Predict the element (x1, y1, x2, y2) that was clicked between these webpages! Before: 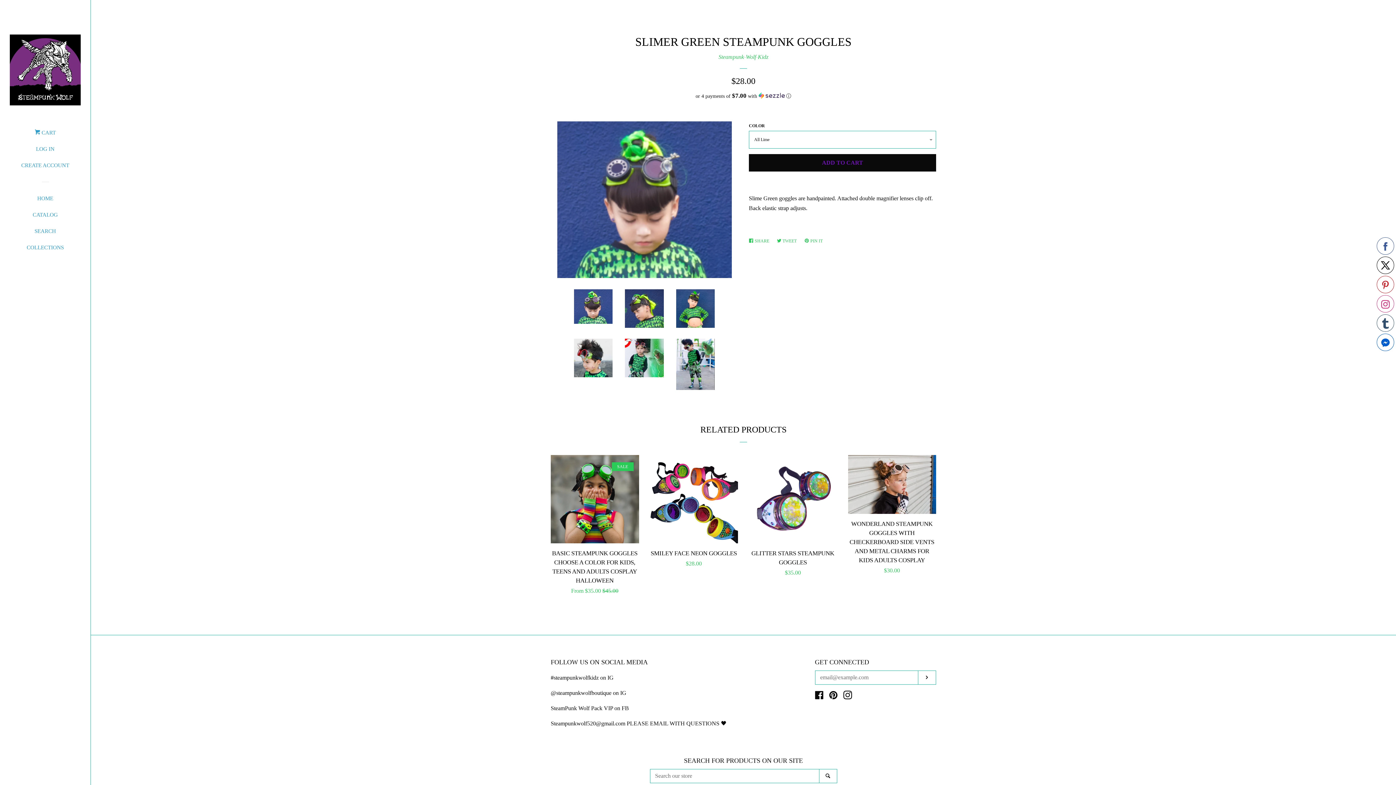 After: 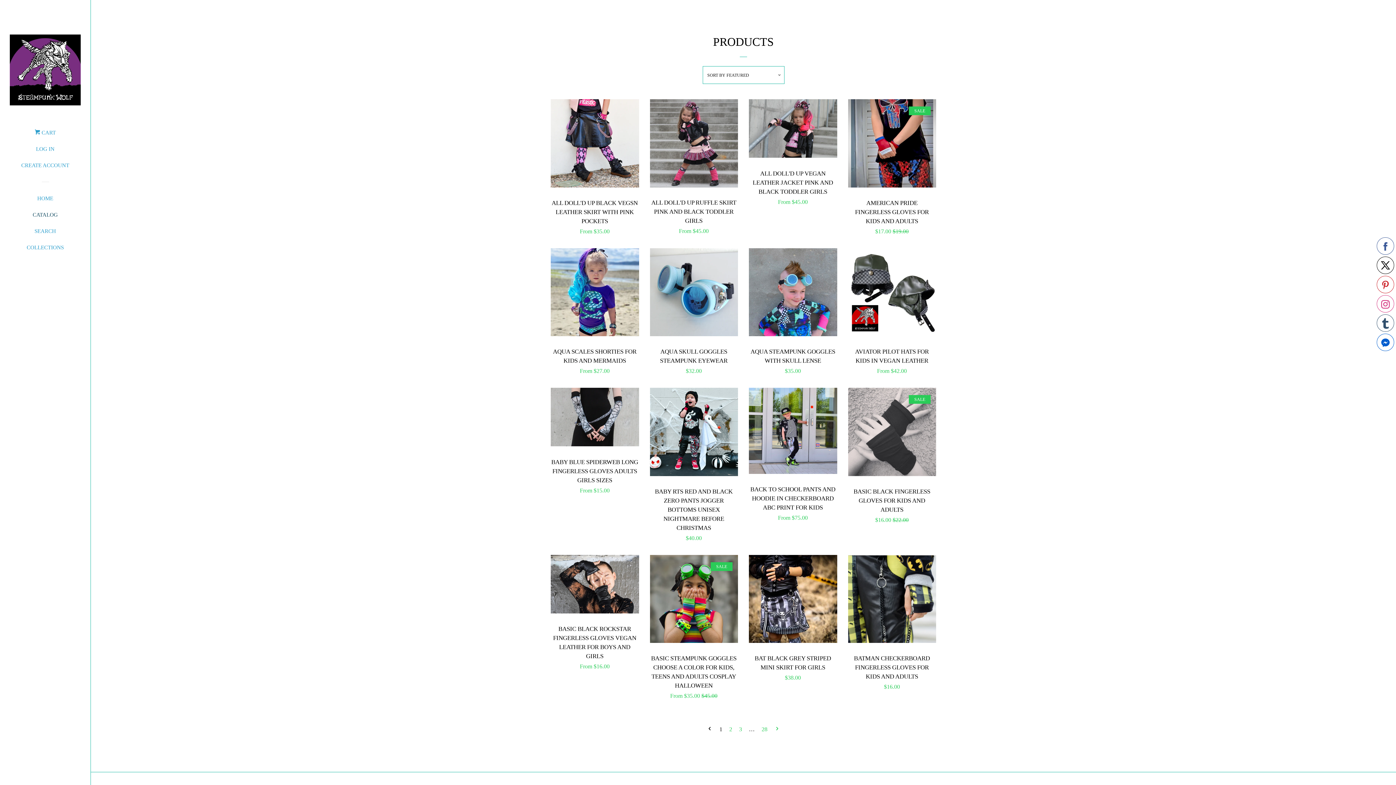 Action: bbox: (16, 209, 74, 225) label: CATALOG